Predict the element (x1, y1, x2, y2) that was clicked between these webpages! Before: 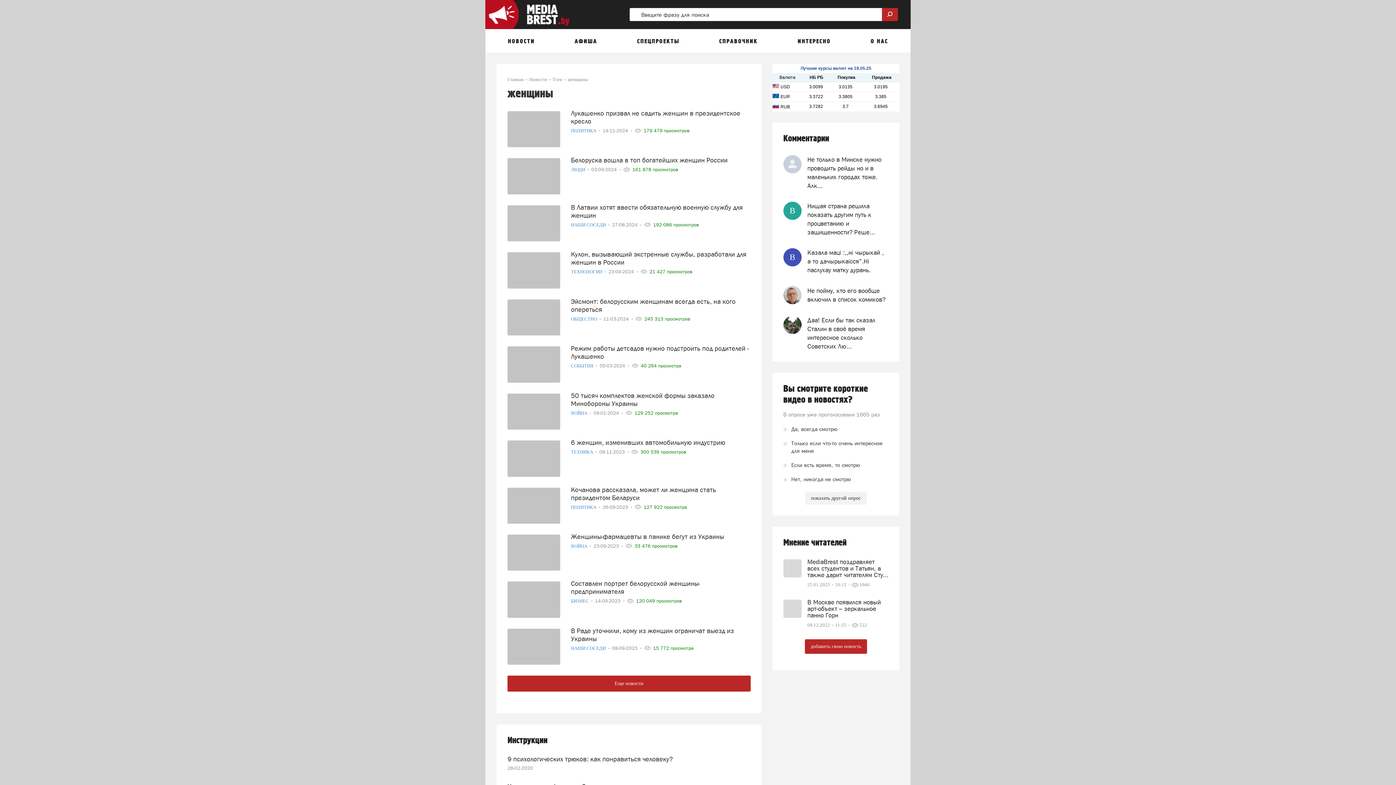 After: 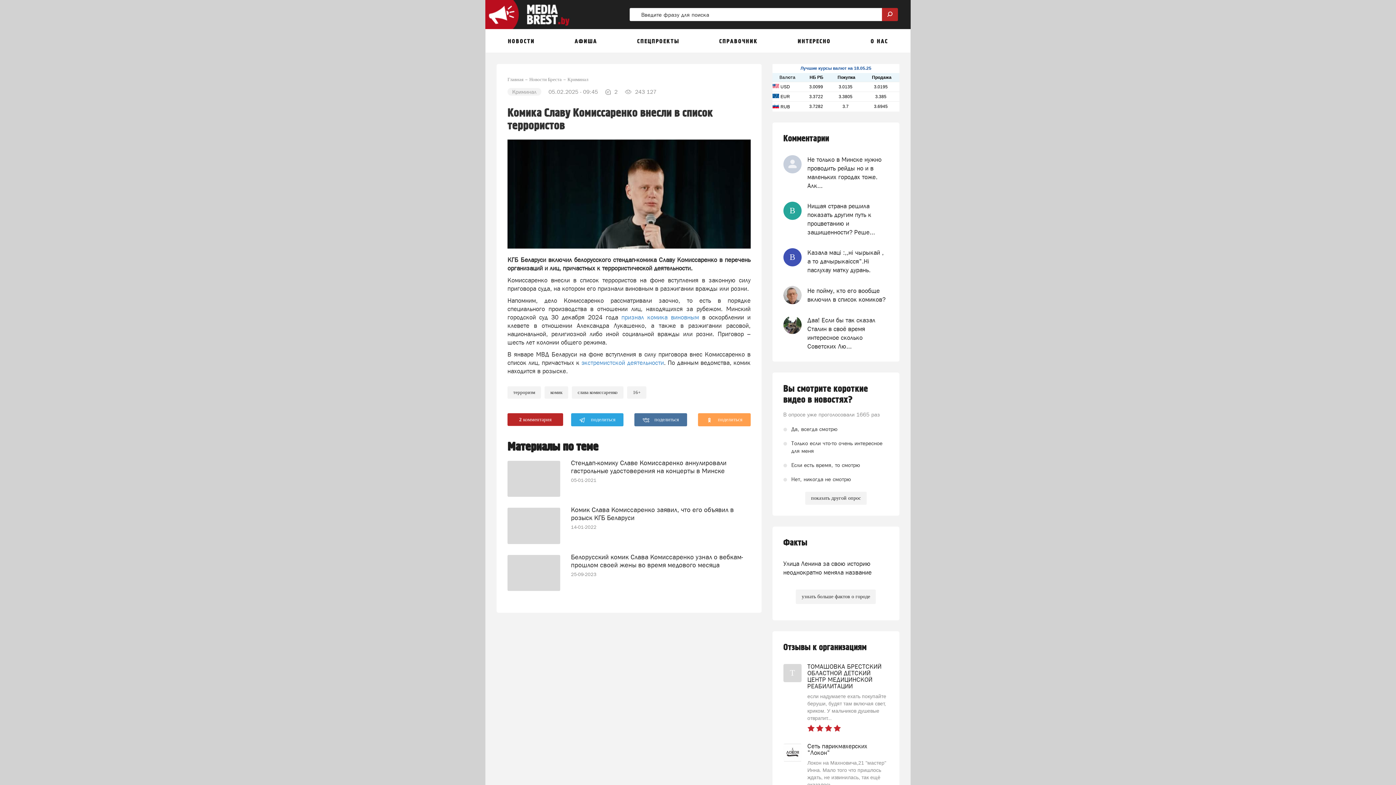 Action: bbox: (807, 248, 888, 274) label: Казала мацi :,,нi чырыкай , а то дачырыкаiсся".Нi паслухау матку дурань.